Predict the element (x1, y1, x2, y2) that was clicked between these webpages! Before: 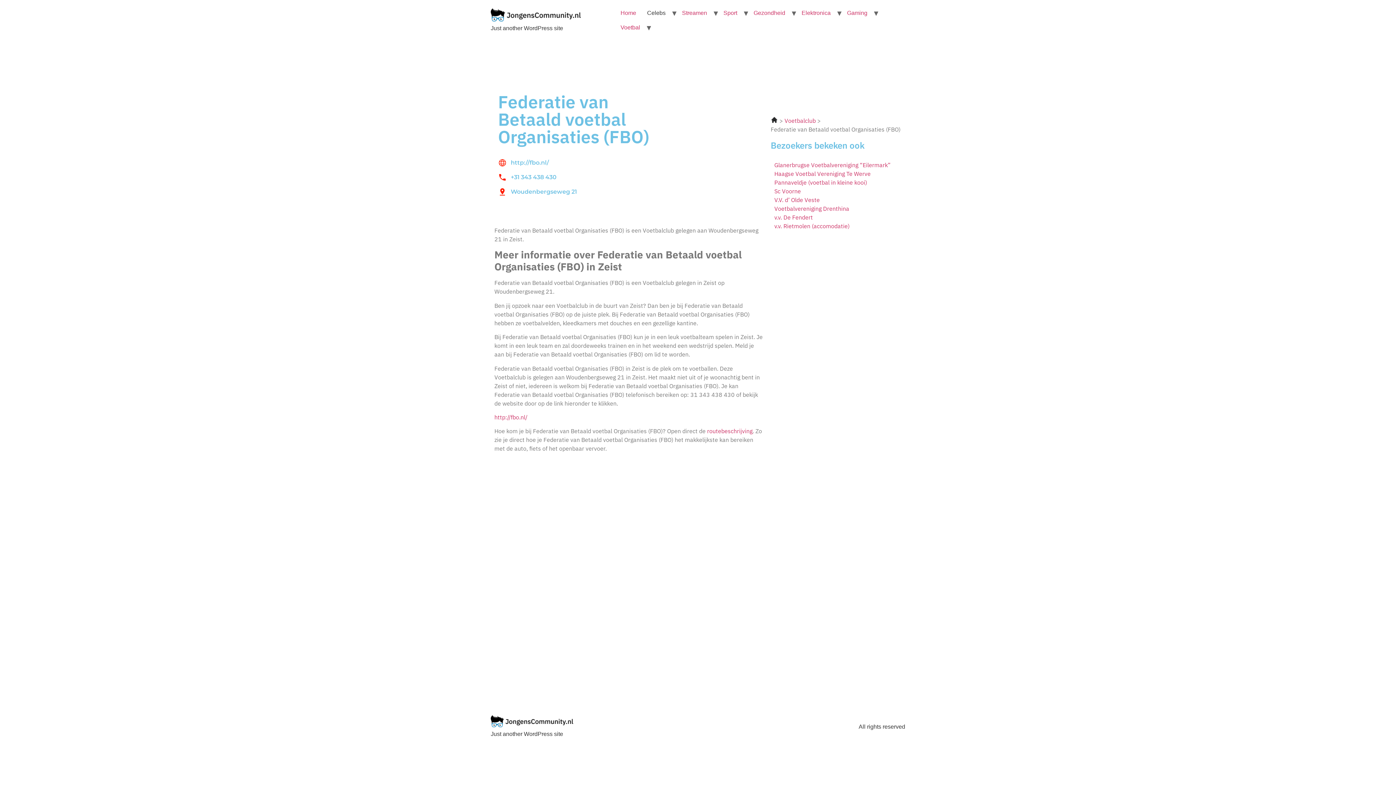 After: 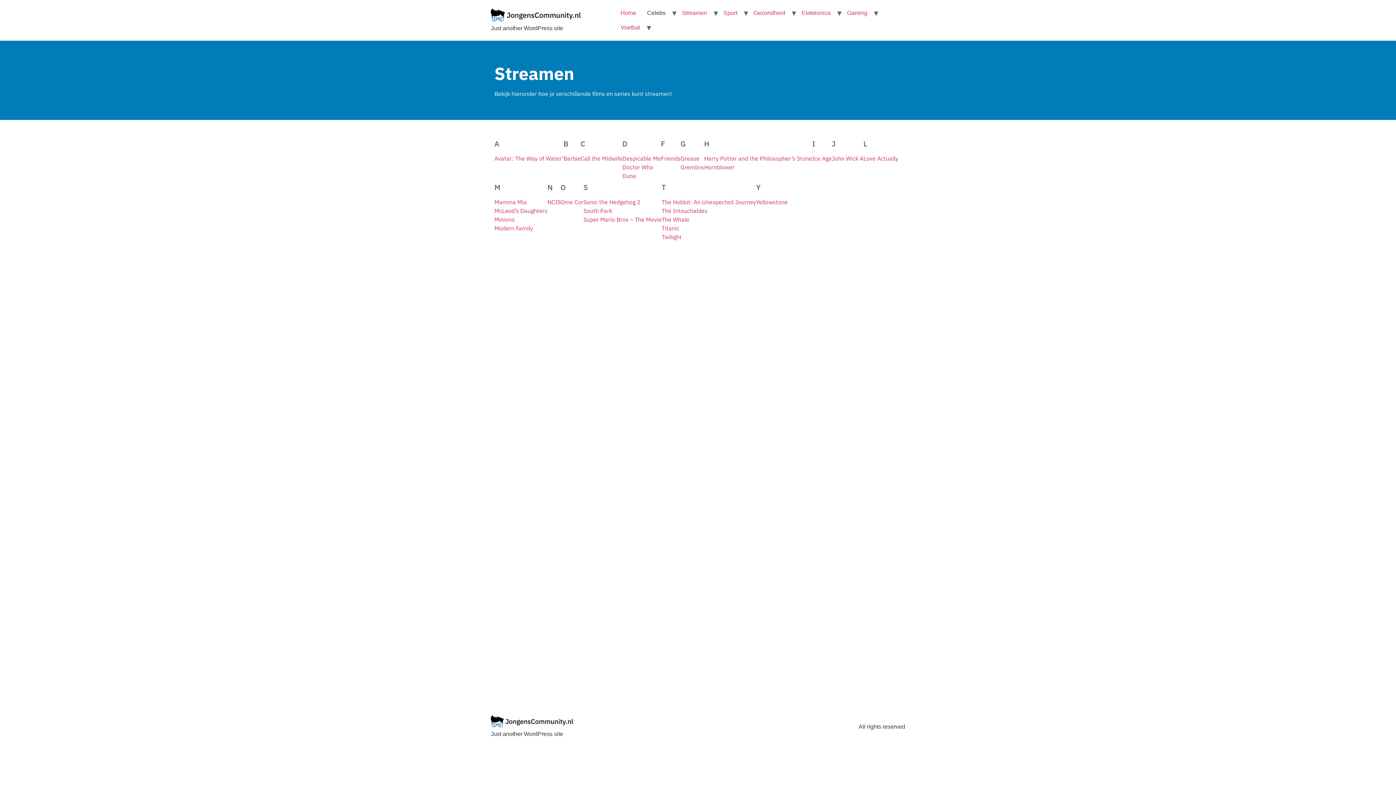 Action: bbox: (676, 5, 712, 20) label: Streamen